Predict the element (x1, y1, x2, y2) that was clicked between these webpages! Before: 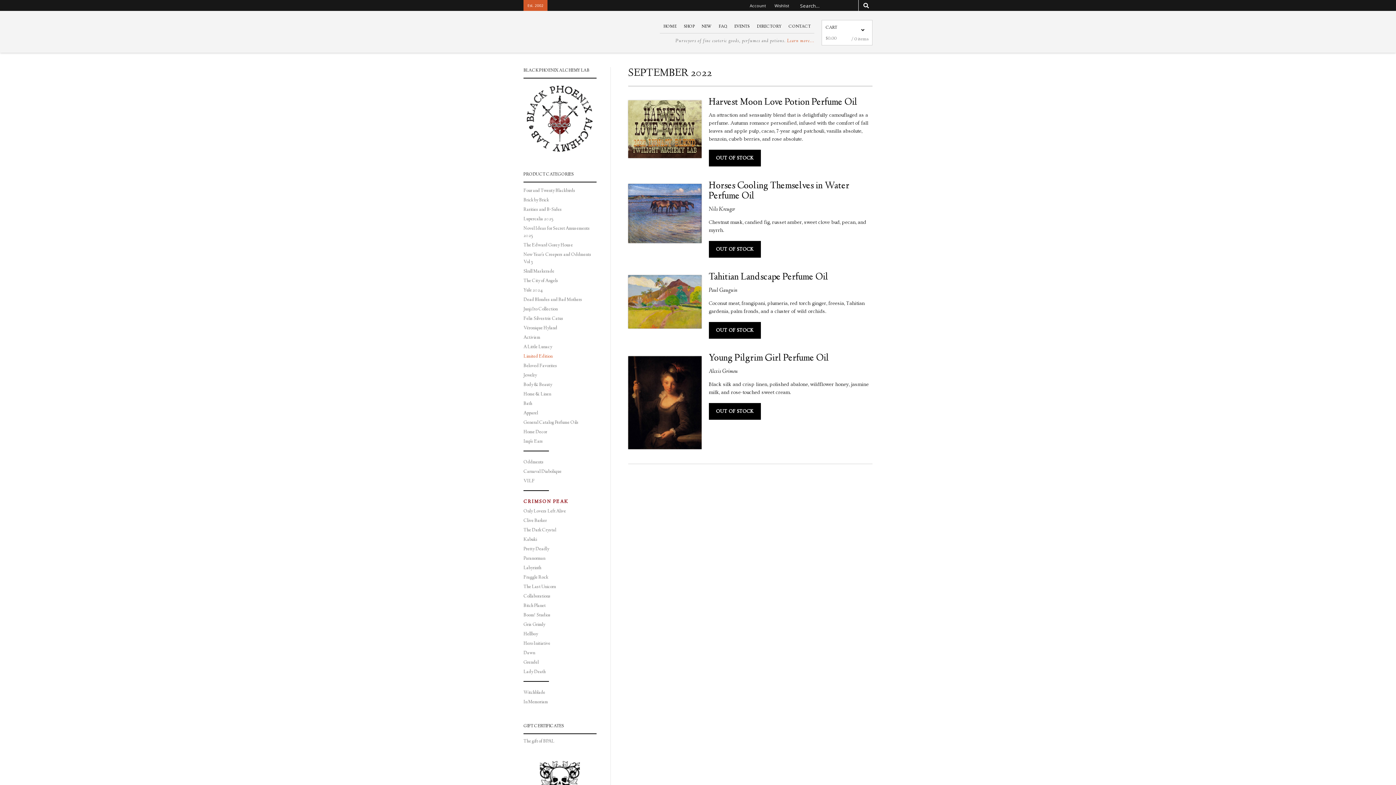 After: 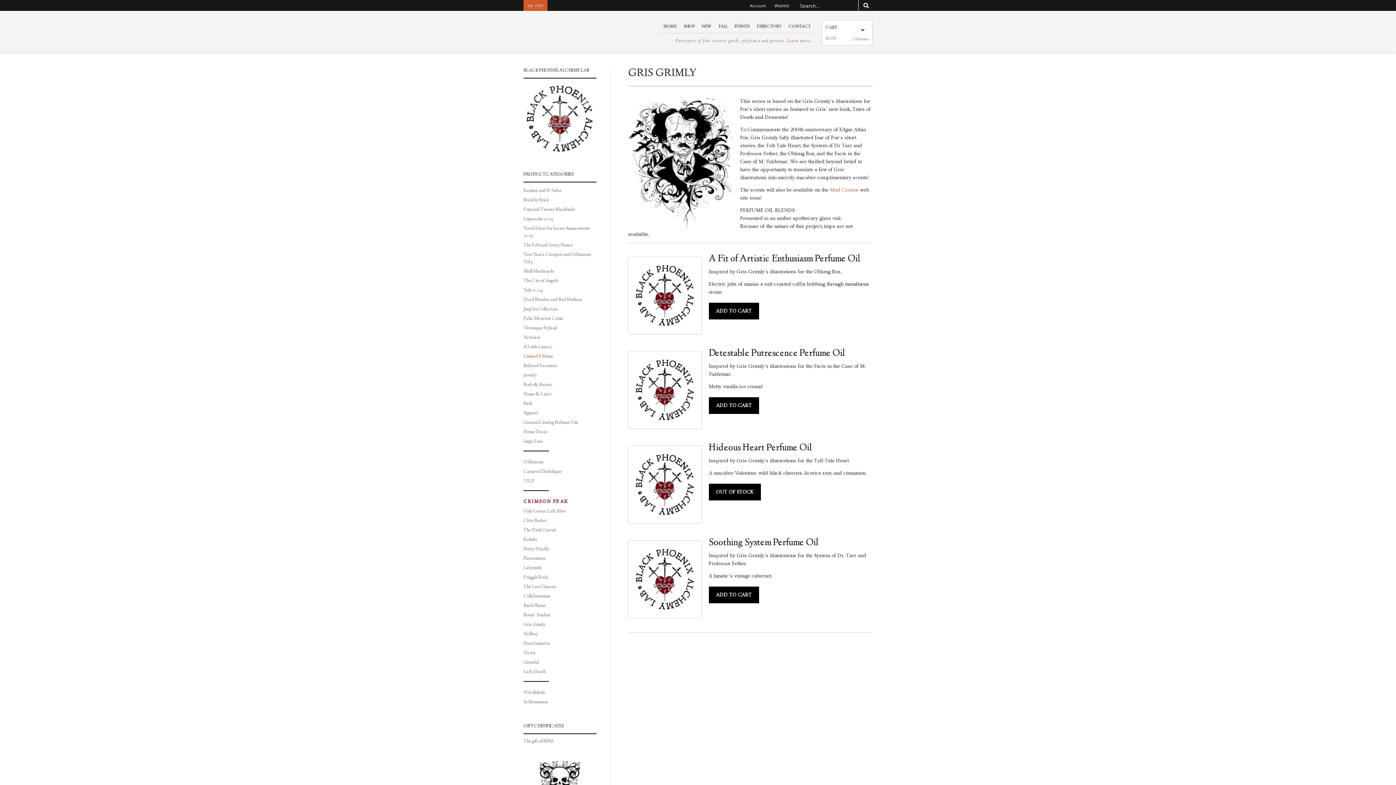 Action: bbox: (523, 621, 545, 628) label: Gris Grimly